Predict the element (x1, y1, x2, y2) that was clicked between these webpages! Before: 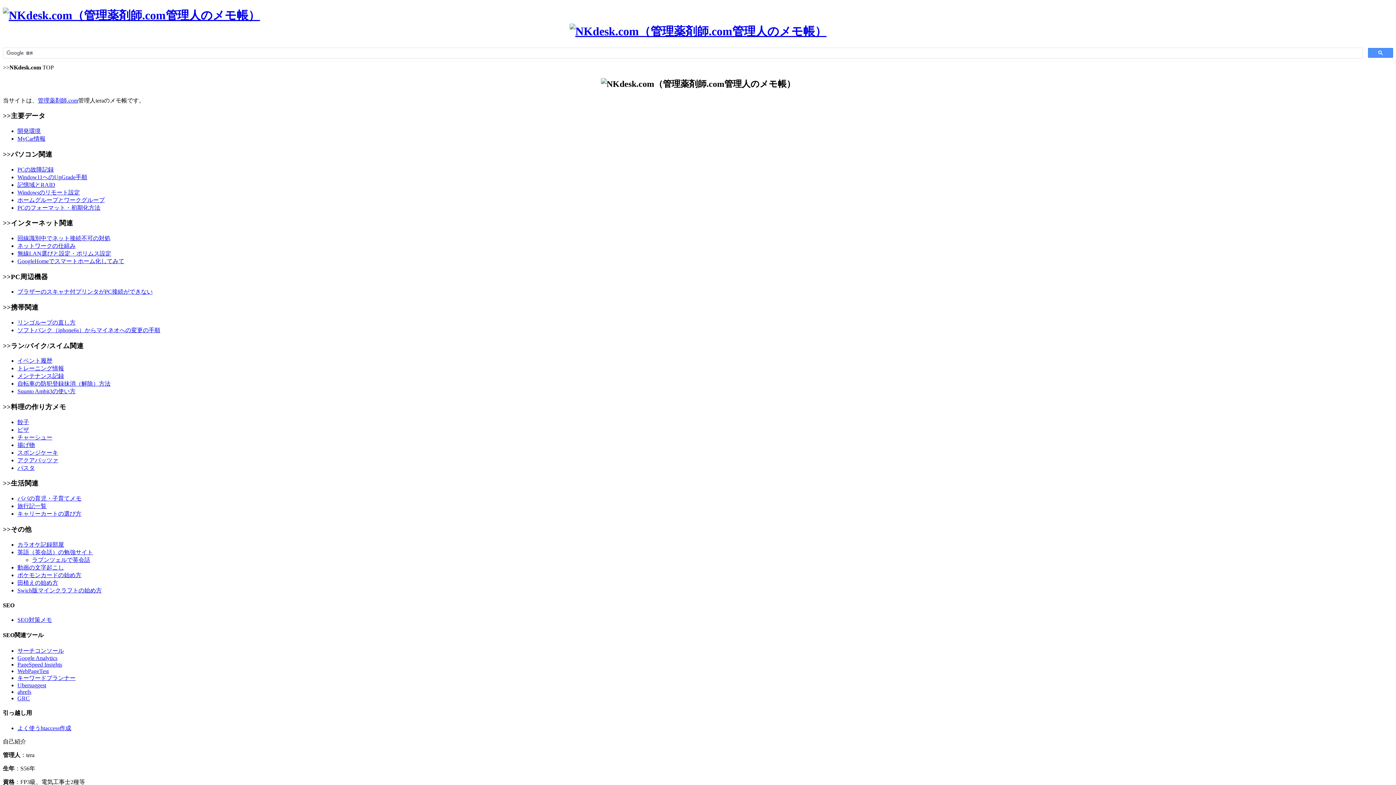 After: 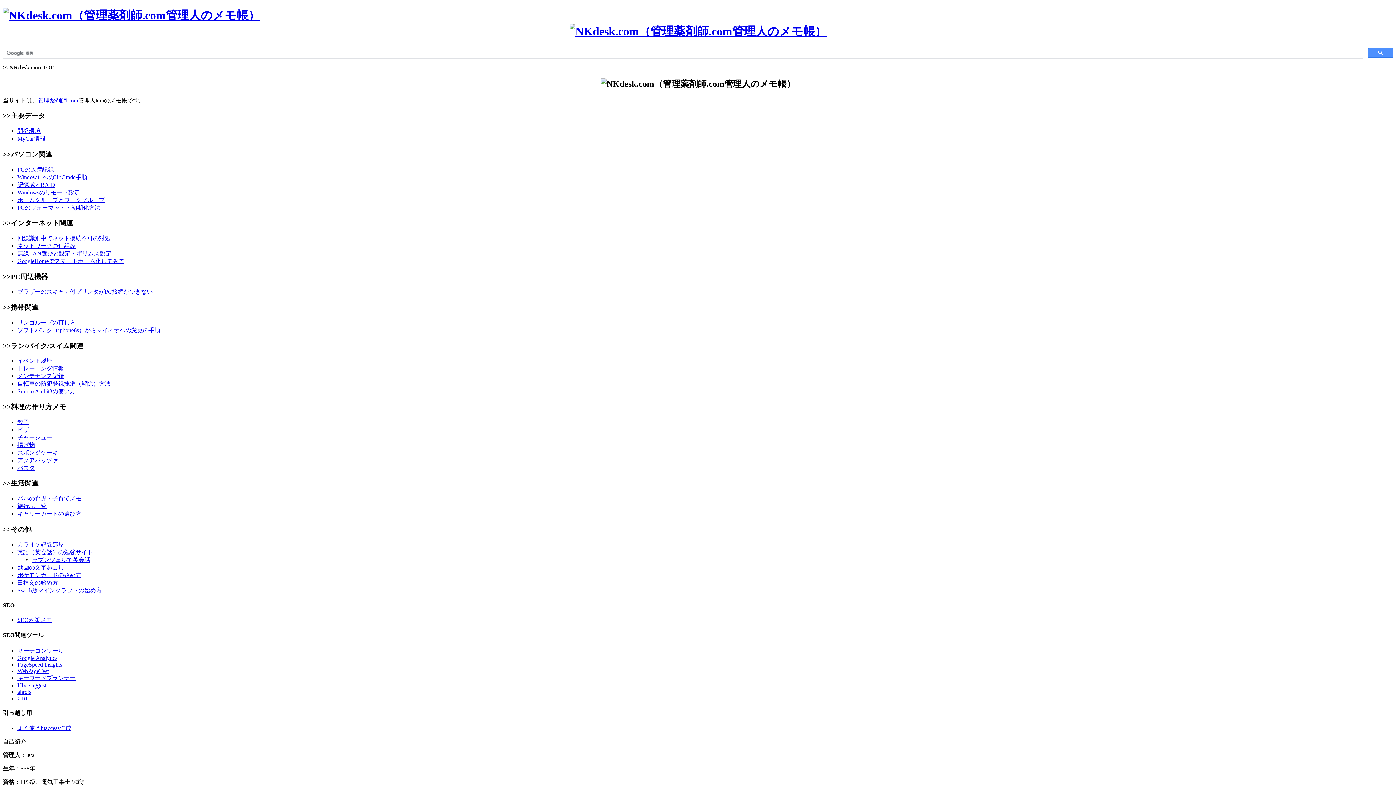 Action: label: 餃子 bbox: (17, 419, 29, 425)